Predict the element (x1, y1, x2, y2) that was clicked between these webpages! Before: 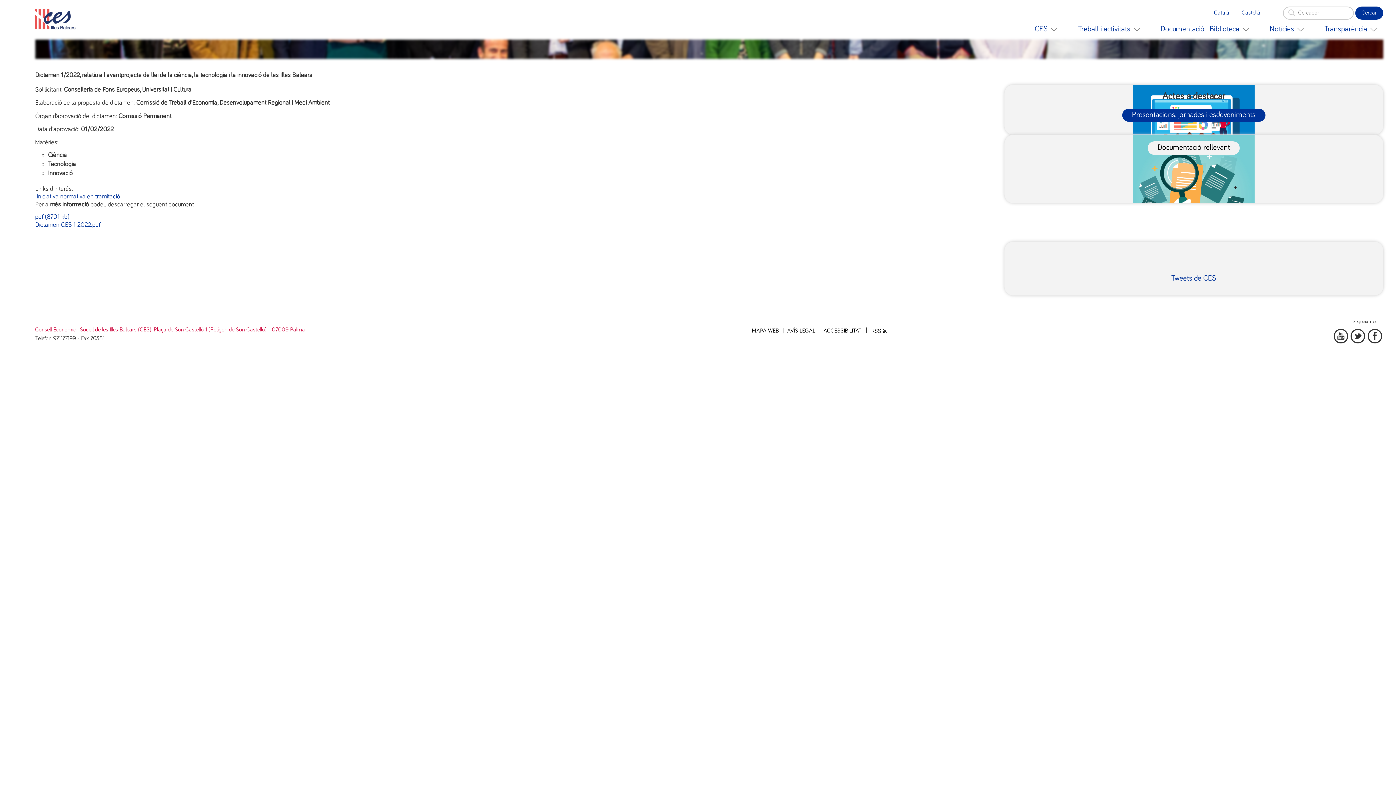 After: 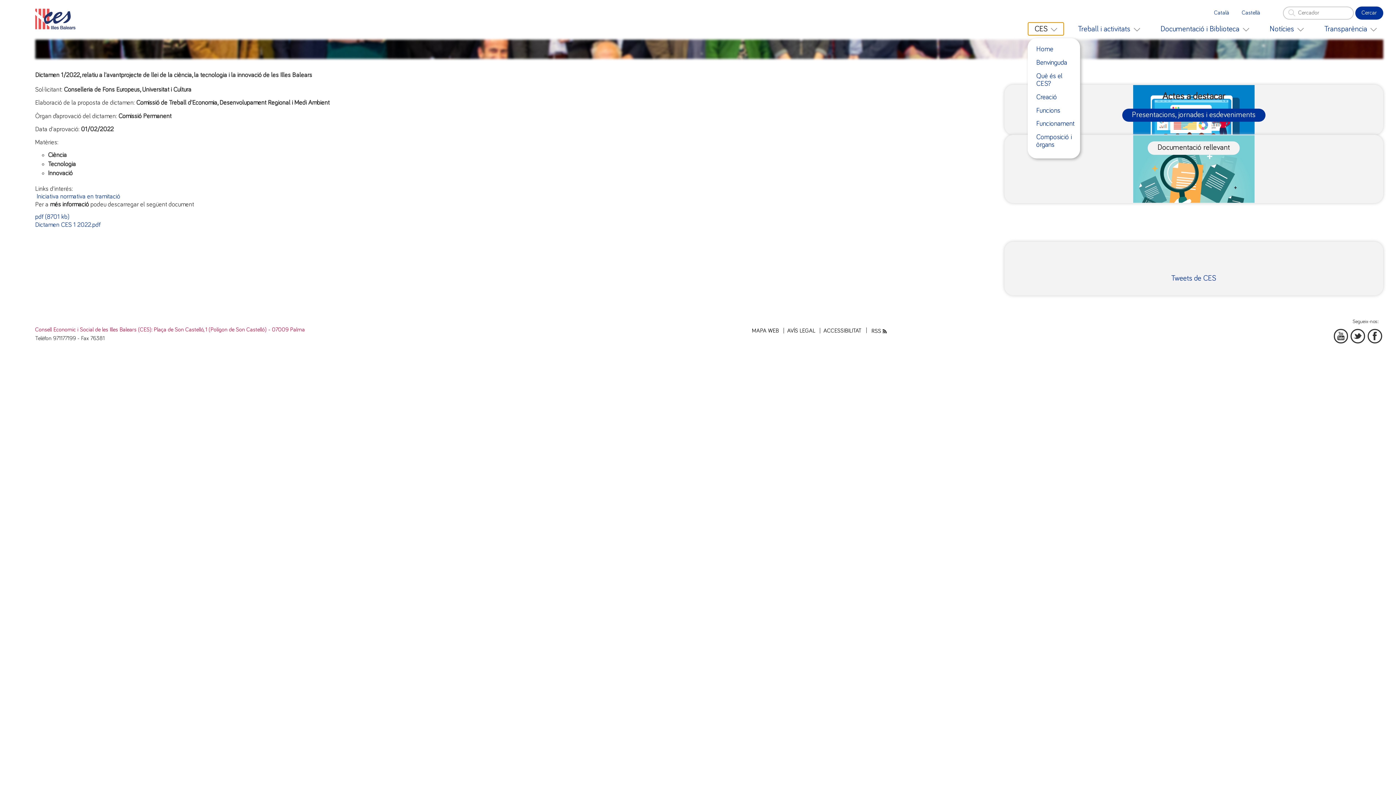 Action: bbox: (1028, 22, 1064, 35) label: CES